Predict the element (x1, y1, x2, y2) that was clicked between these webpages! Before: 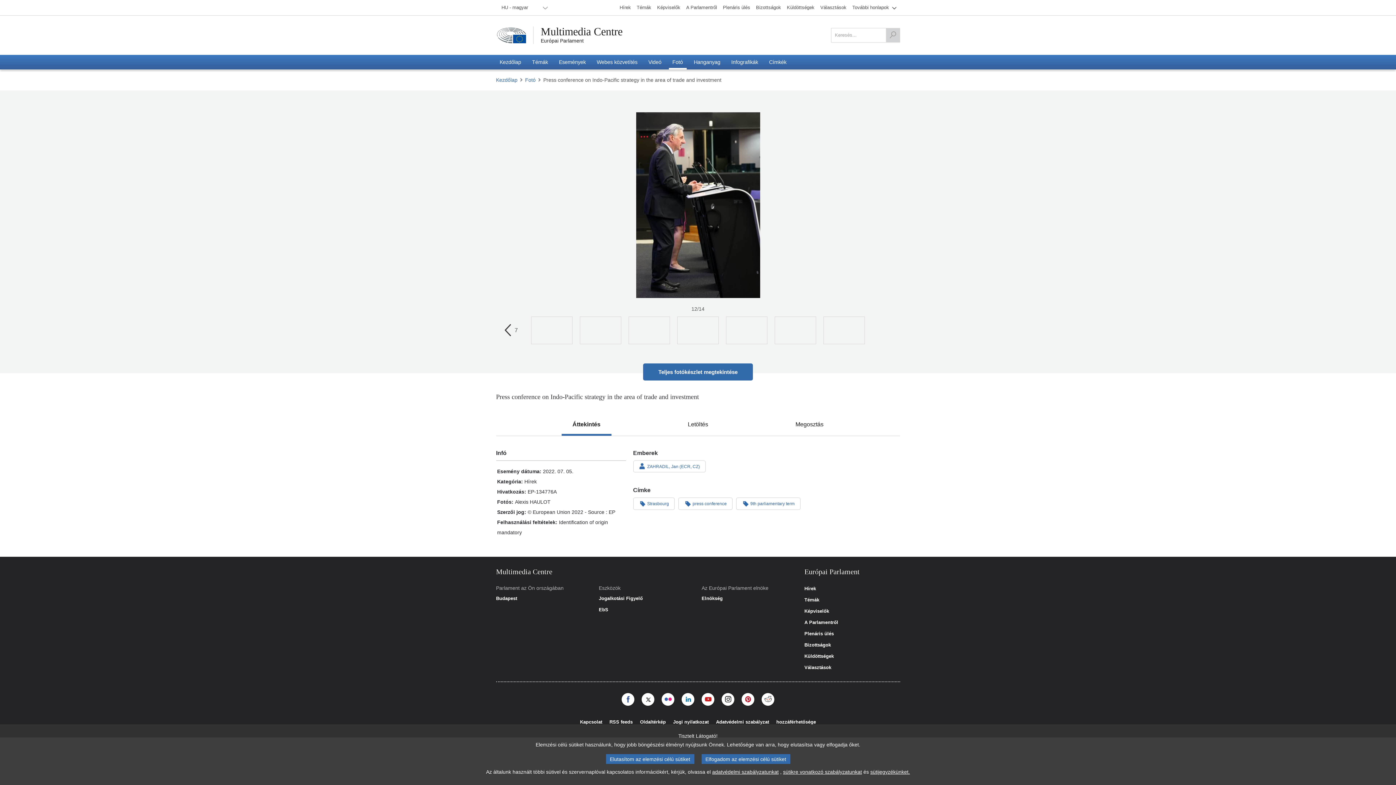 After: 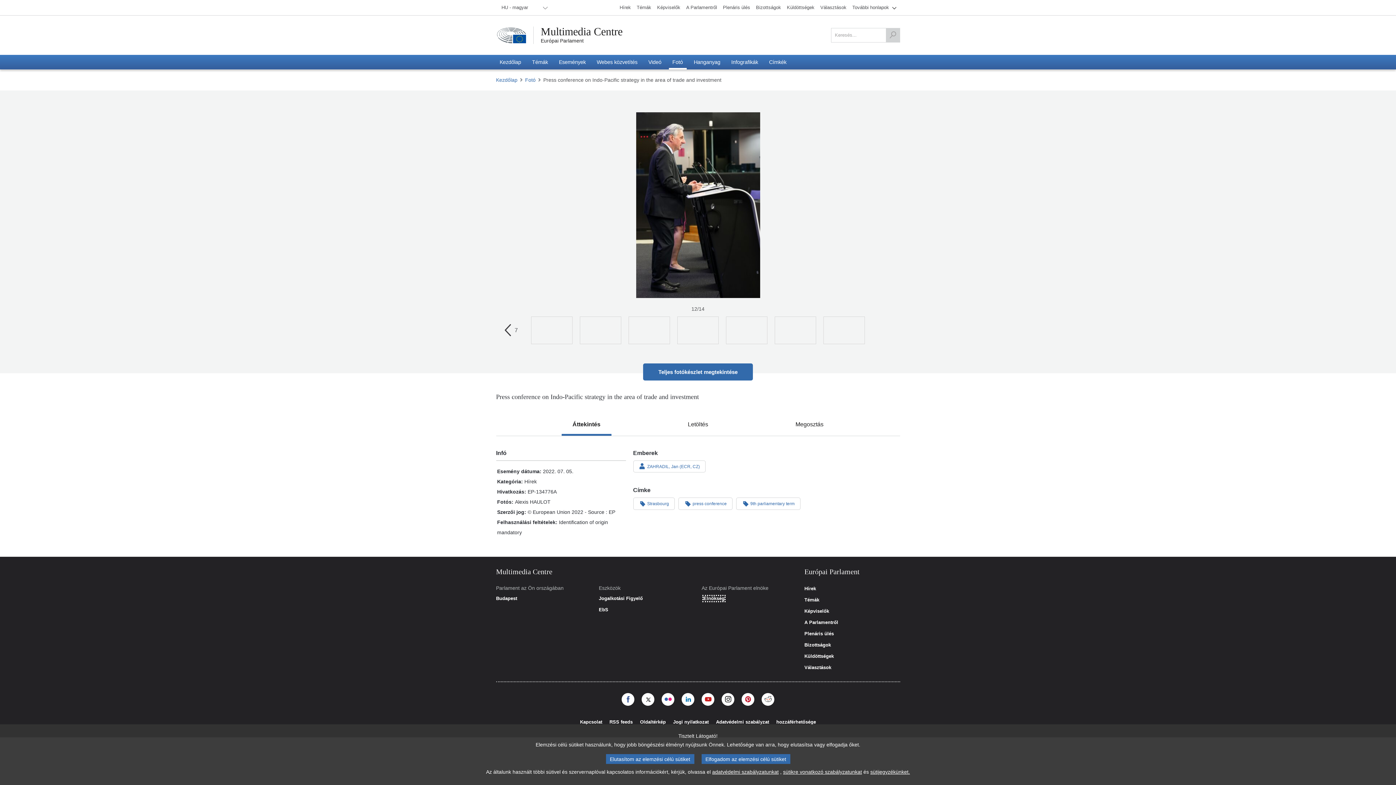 Action: bbox: (701, 596, 722, 601) label: Elnökség